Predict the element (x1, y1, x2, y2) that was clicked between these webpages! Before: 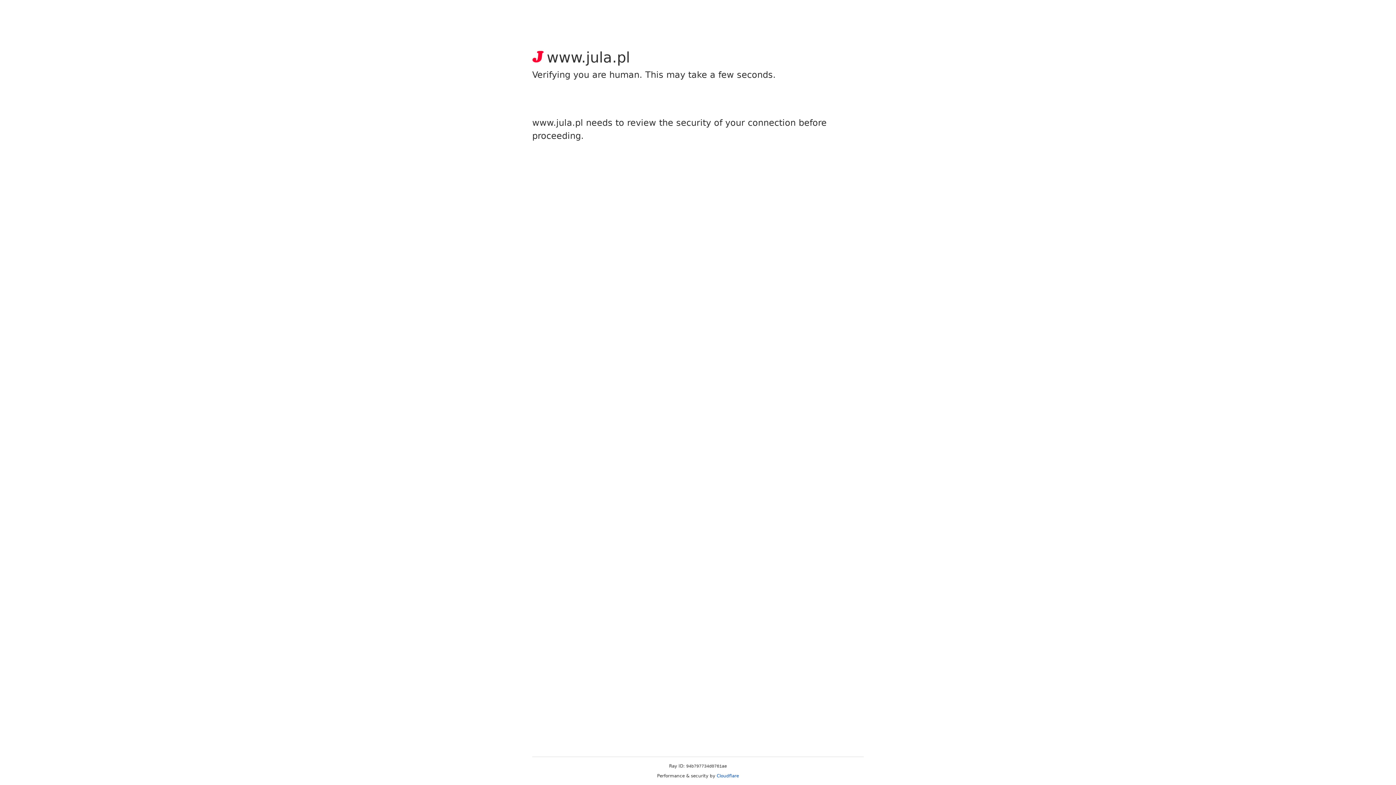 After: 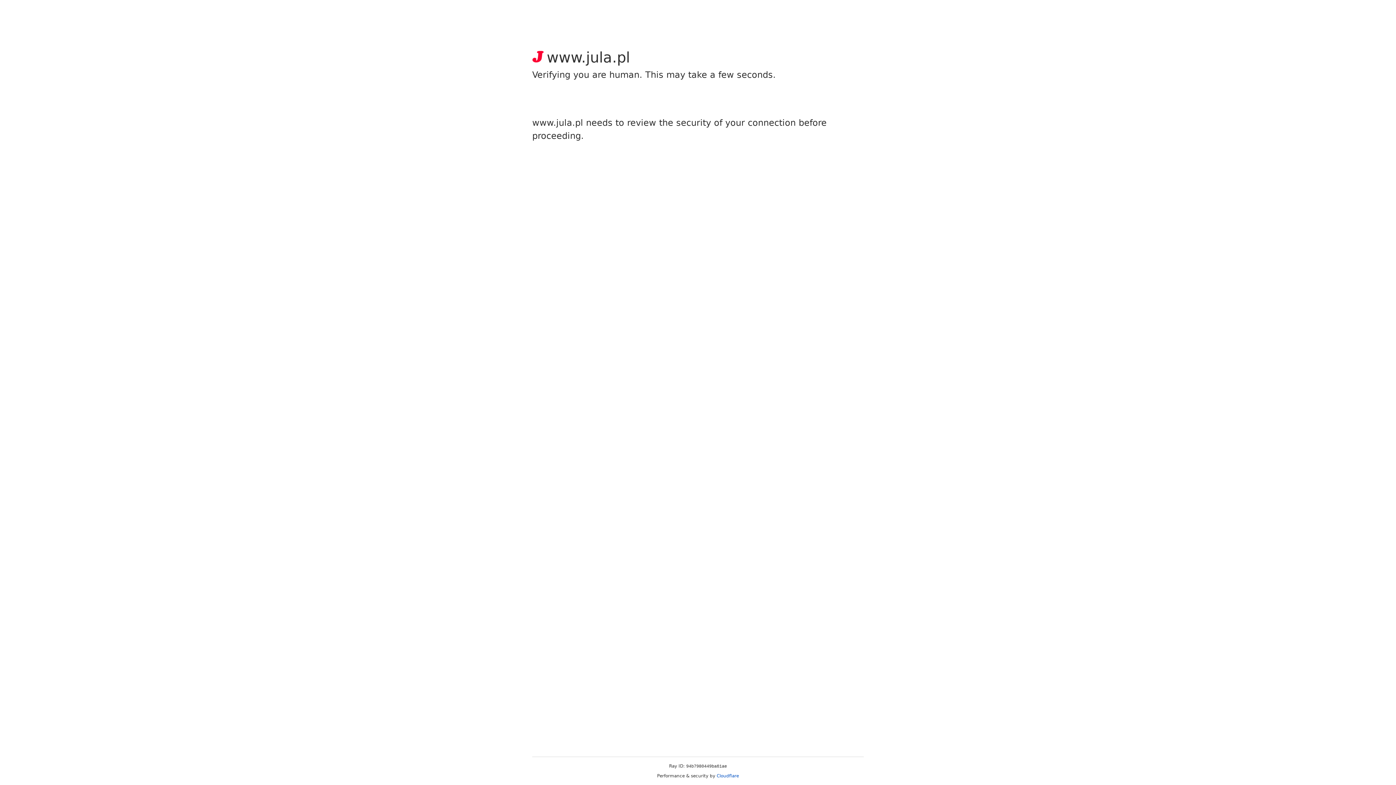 Action: bbox: (716, 773, 739, 778) label: Cloudflare